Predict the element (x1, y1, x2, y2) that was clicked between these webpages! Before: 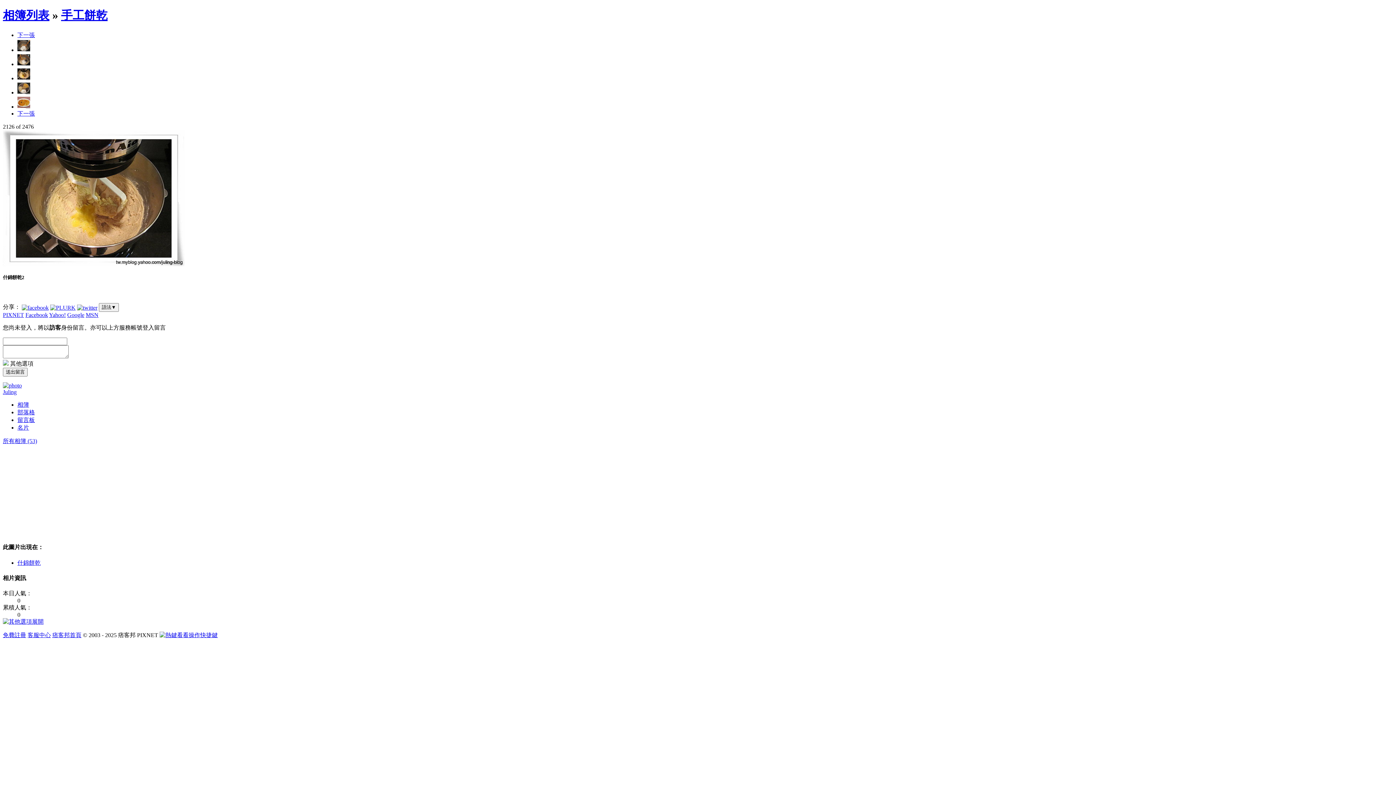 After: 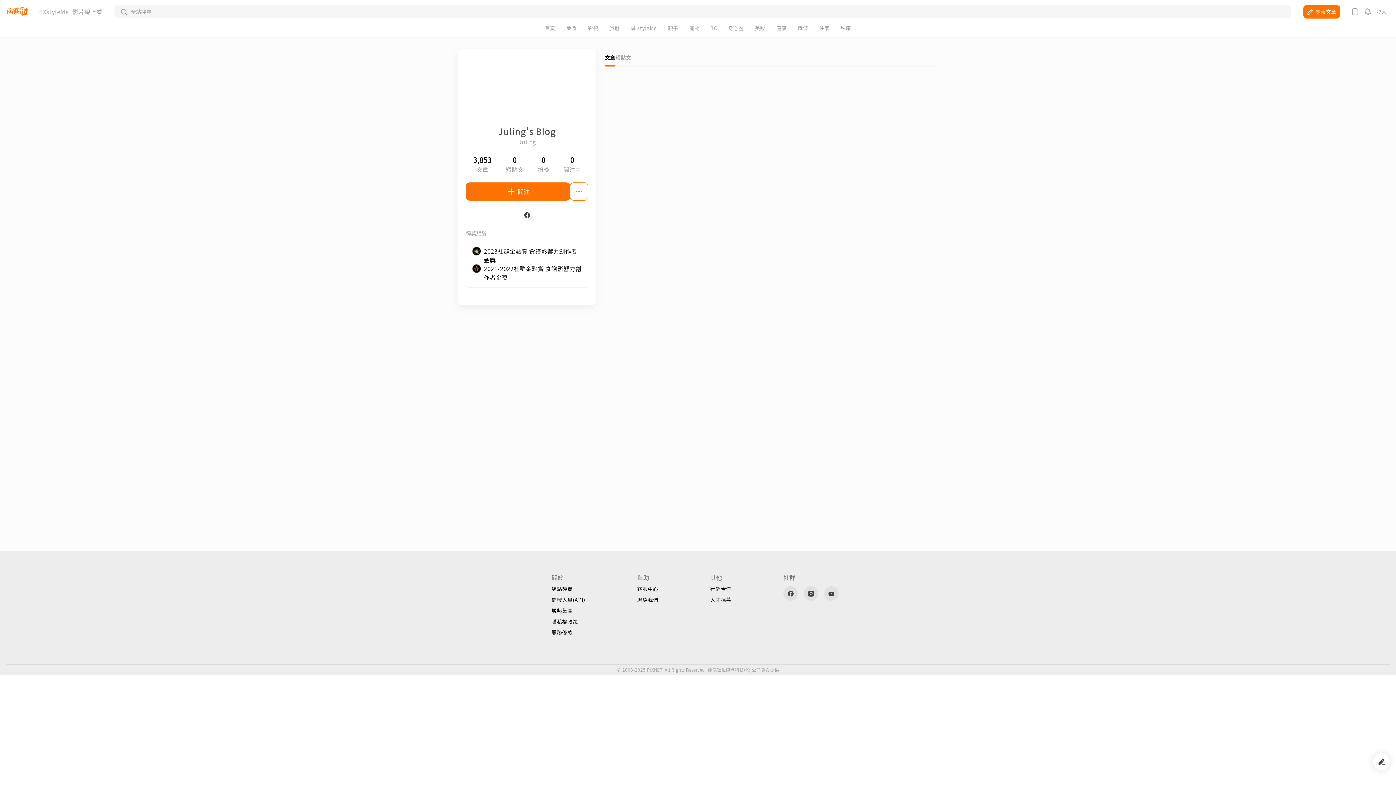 Action: bbox: (2, 382, 21, 388)